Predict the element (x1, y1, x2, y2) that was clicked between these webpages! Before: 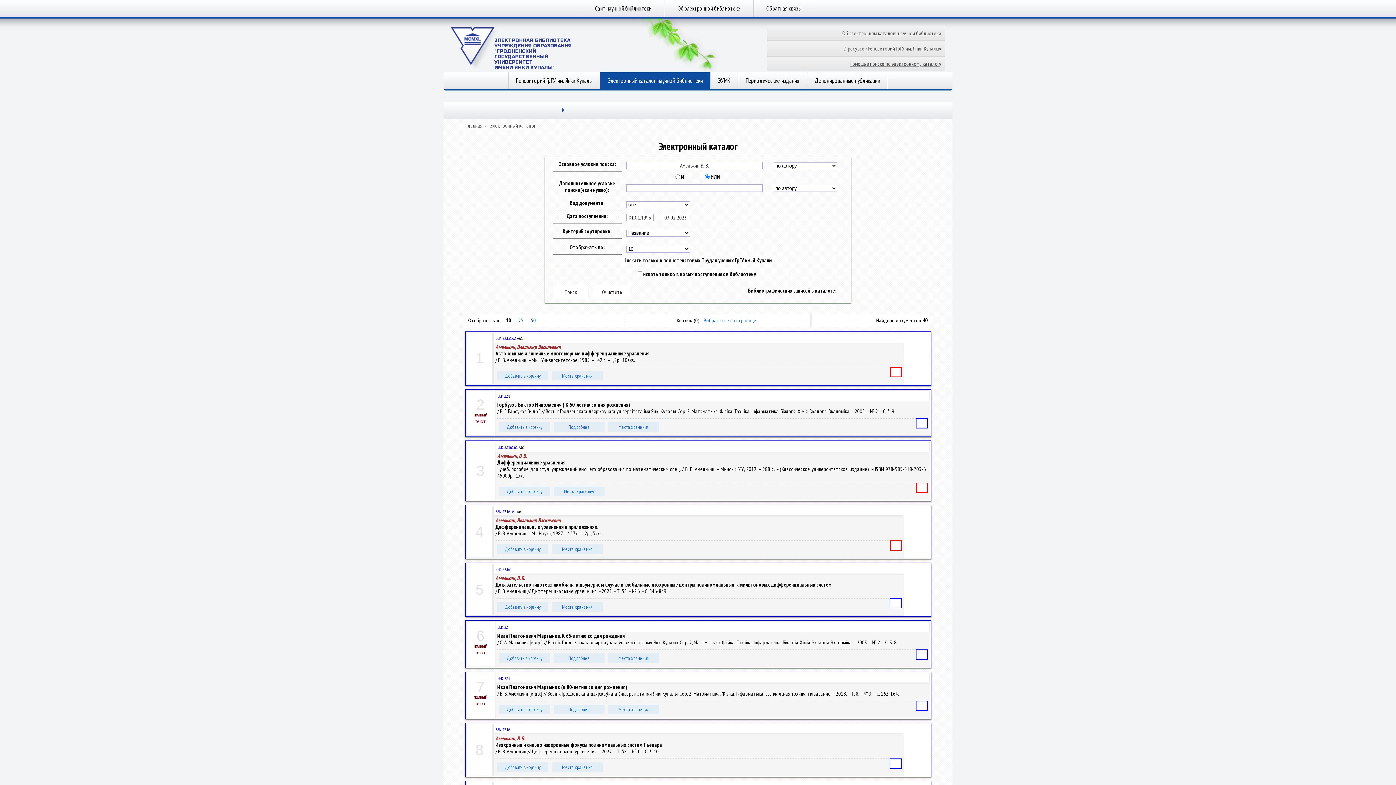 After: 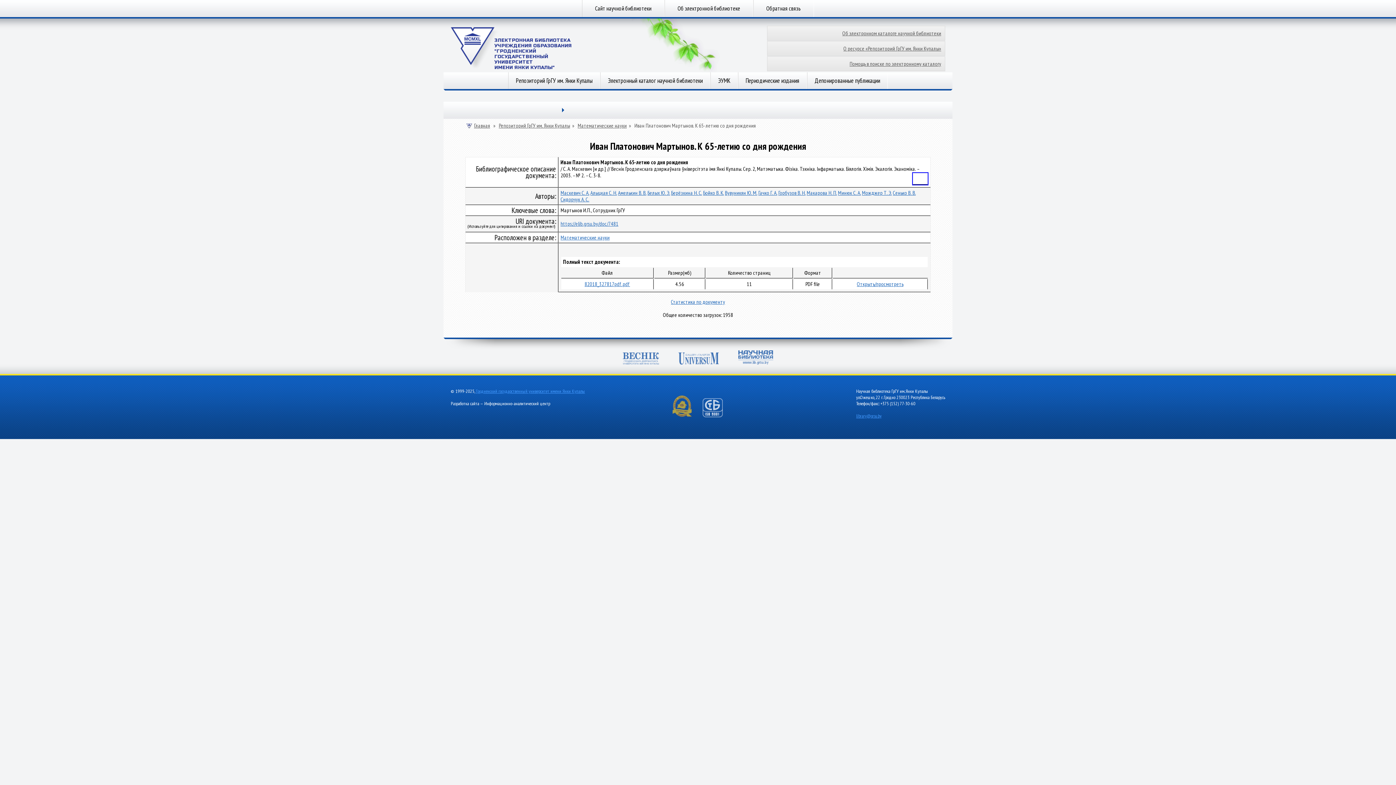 Action: label: Подробнее bbox: (553, 653, 604, 663)